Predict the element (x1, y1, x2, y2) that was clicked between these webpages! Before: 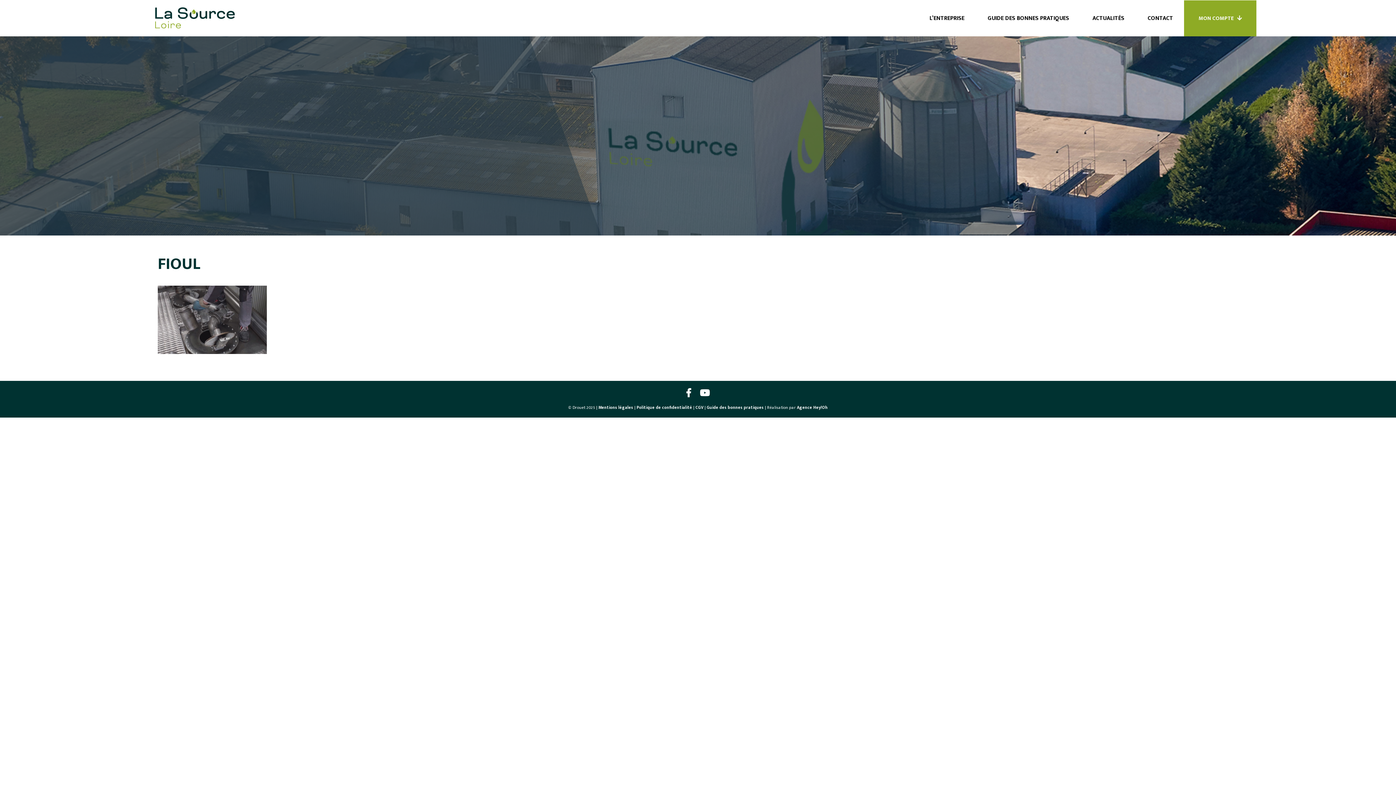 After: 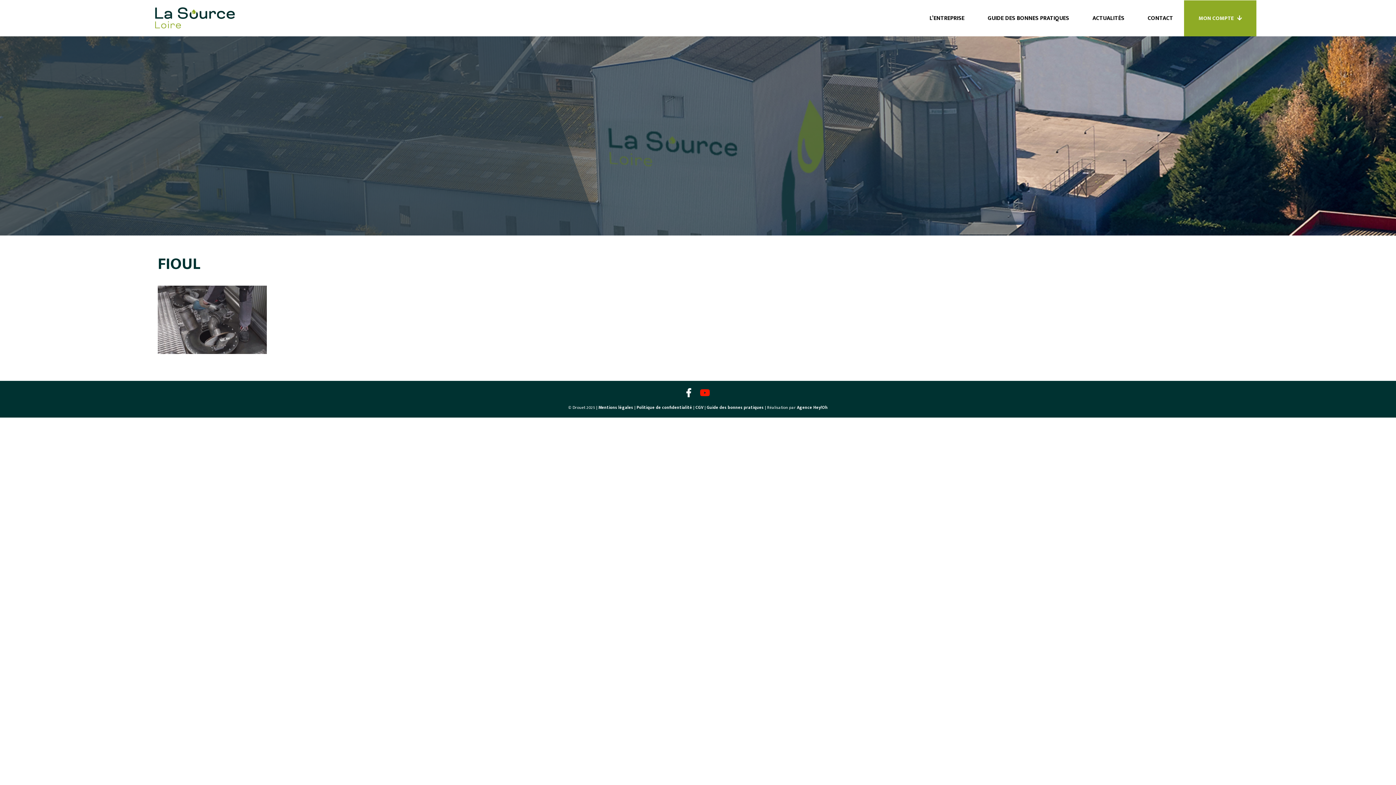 Action: bbox: (700, 388, 709, 399)